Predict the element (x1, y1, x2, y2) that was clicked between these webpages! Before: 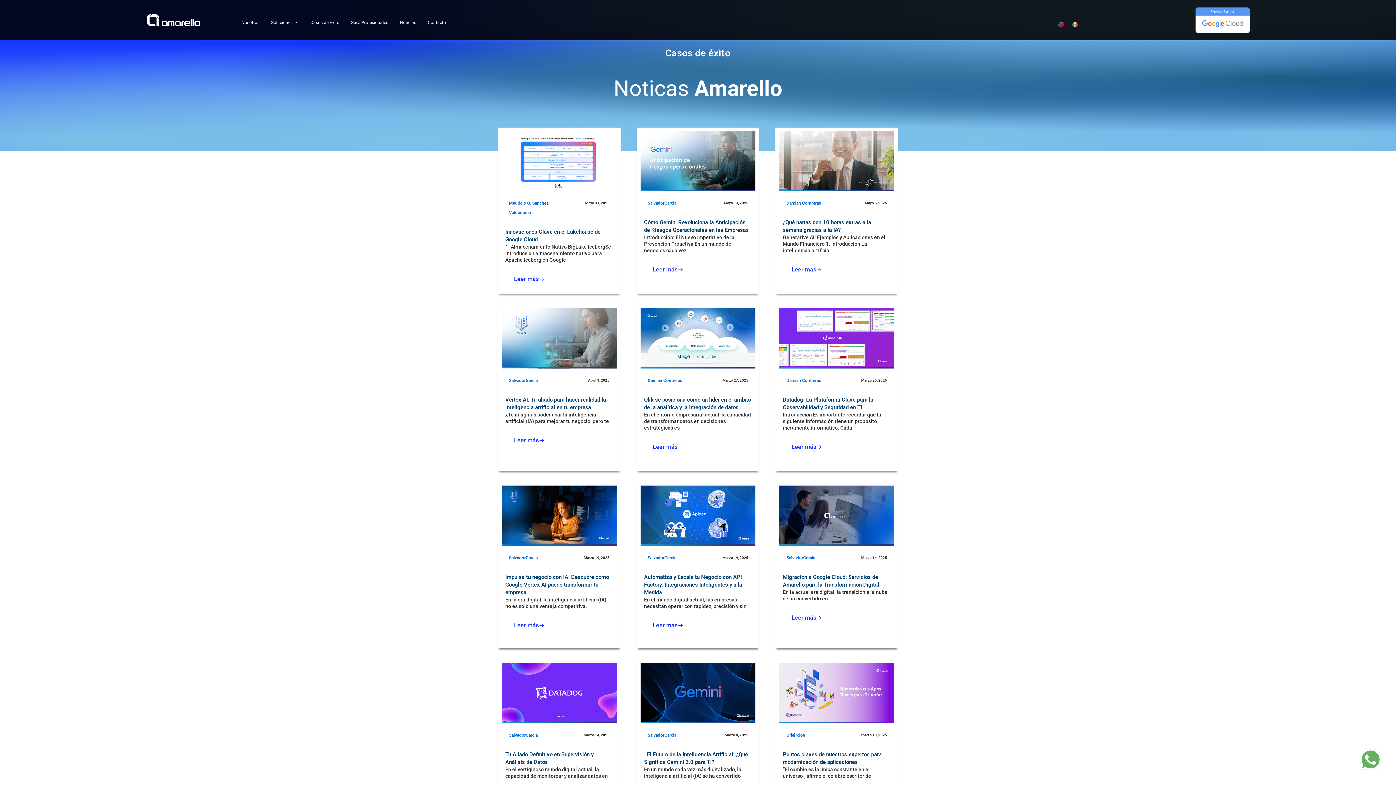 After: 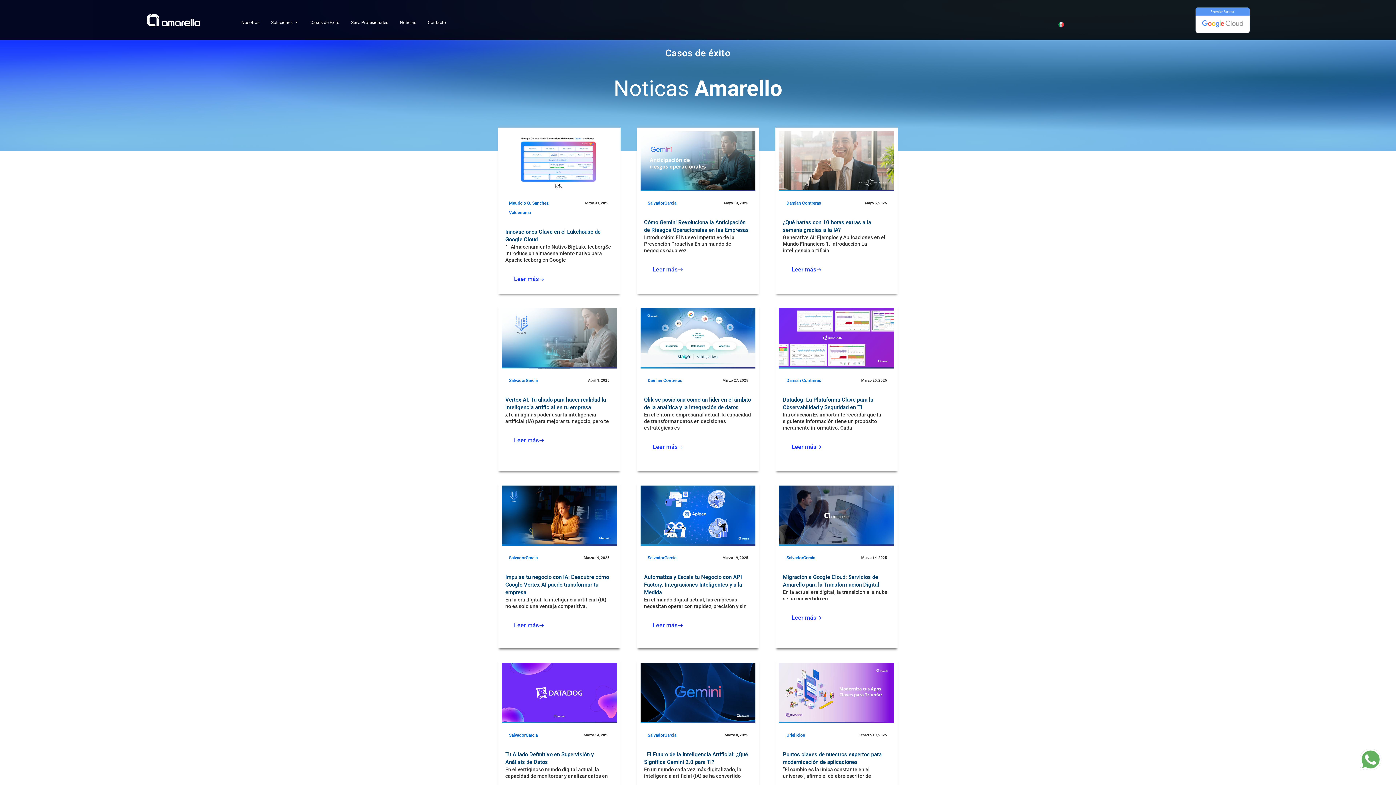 Action: bbox: (724, 198, 748, 207) label: Mayo 13, 2025